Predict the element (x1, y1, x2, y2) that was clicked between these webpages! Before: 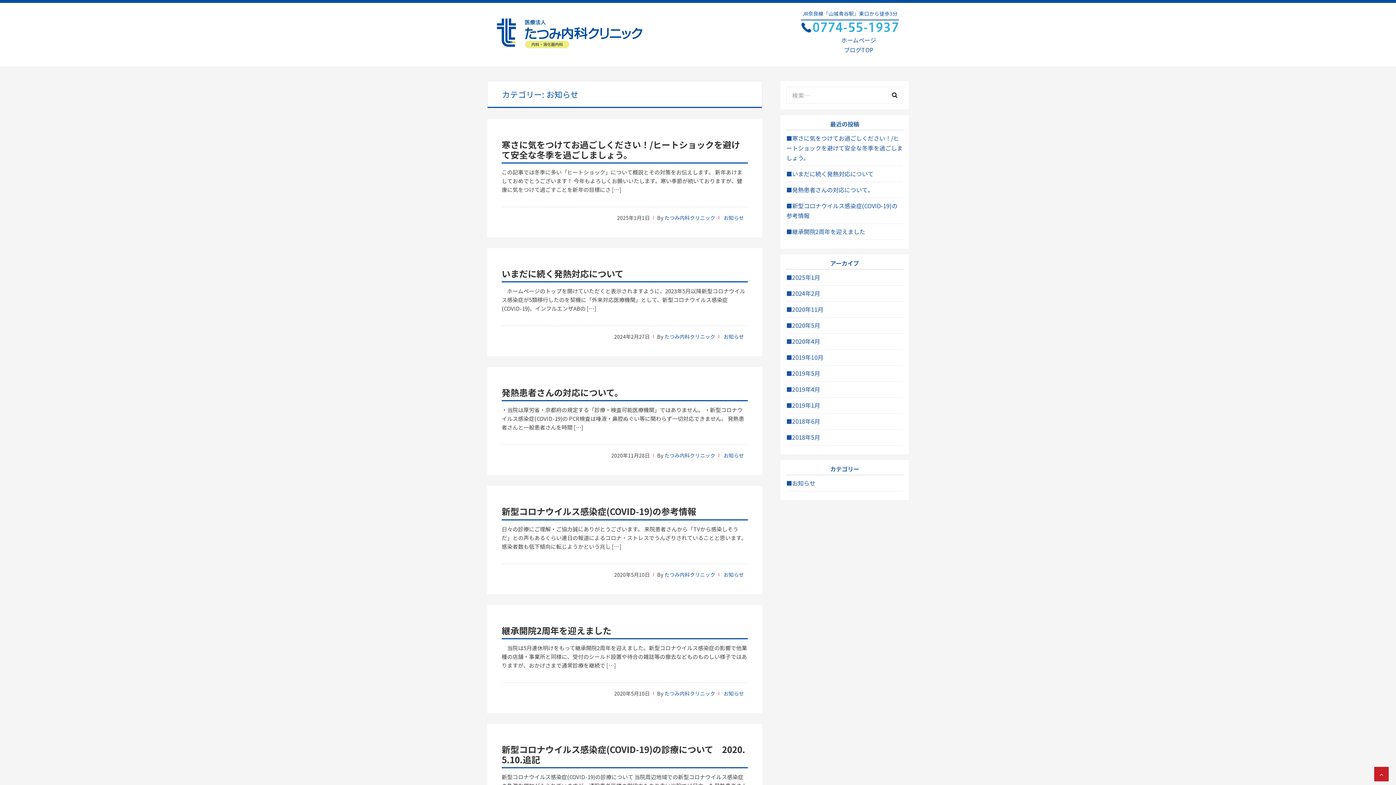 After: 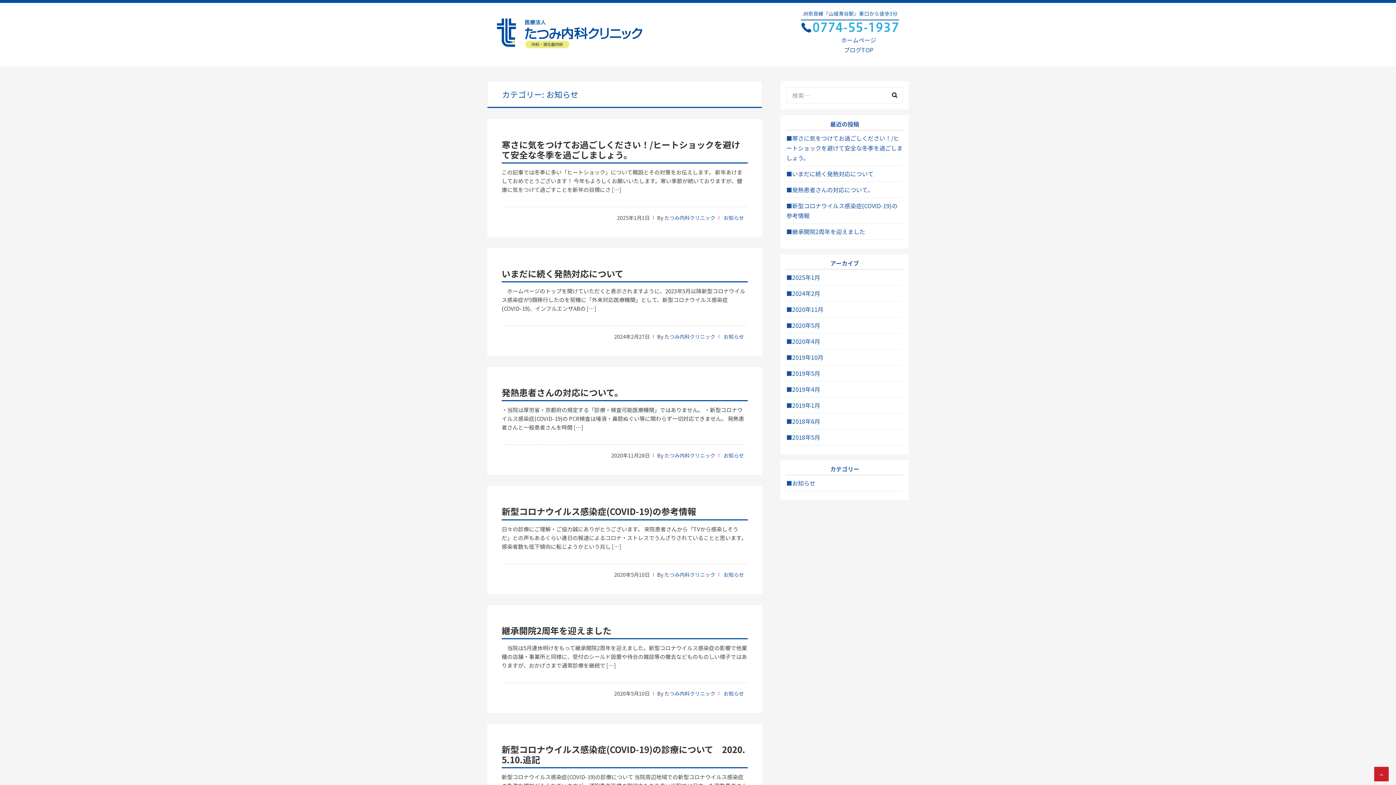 Action: label: お知らせ bbox: (723, 213, 744, 222)